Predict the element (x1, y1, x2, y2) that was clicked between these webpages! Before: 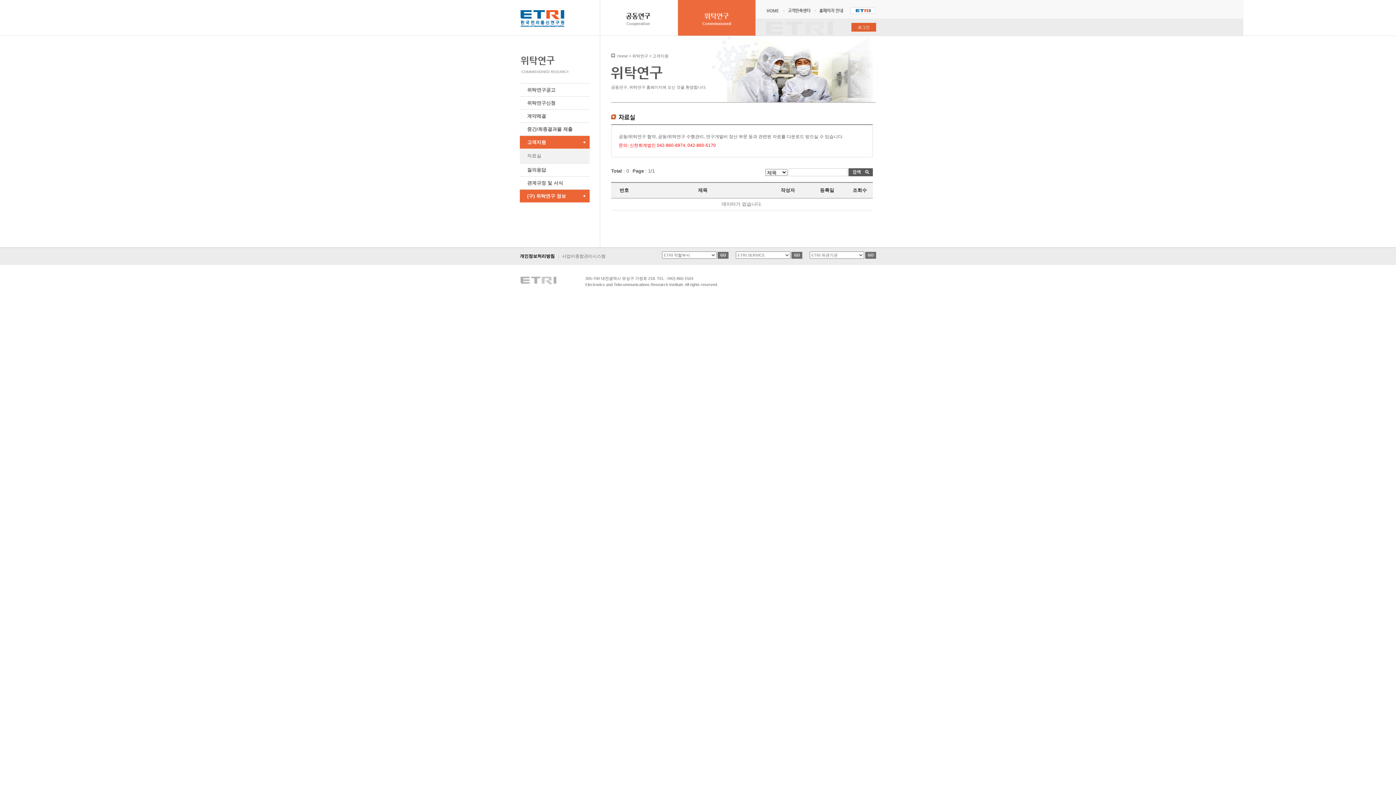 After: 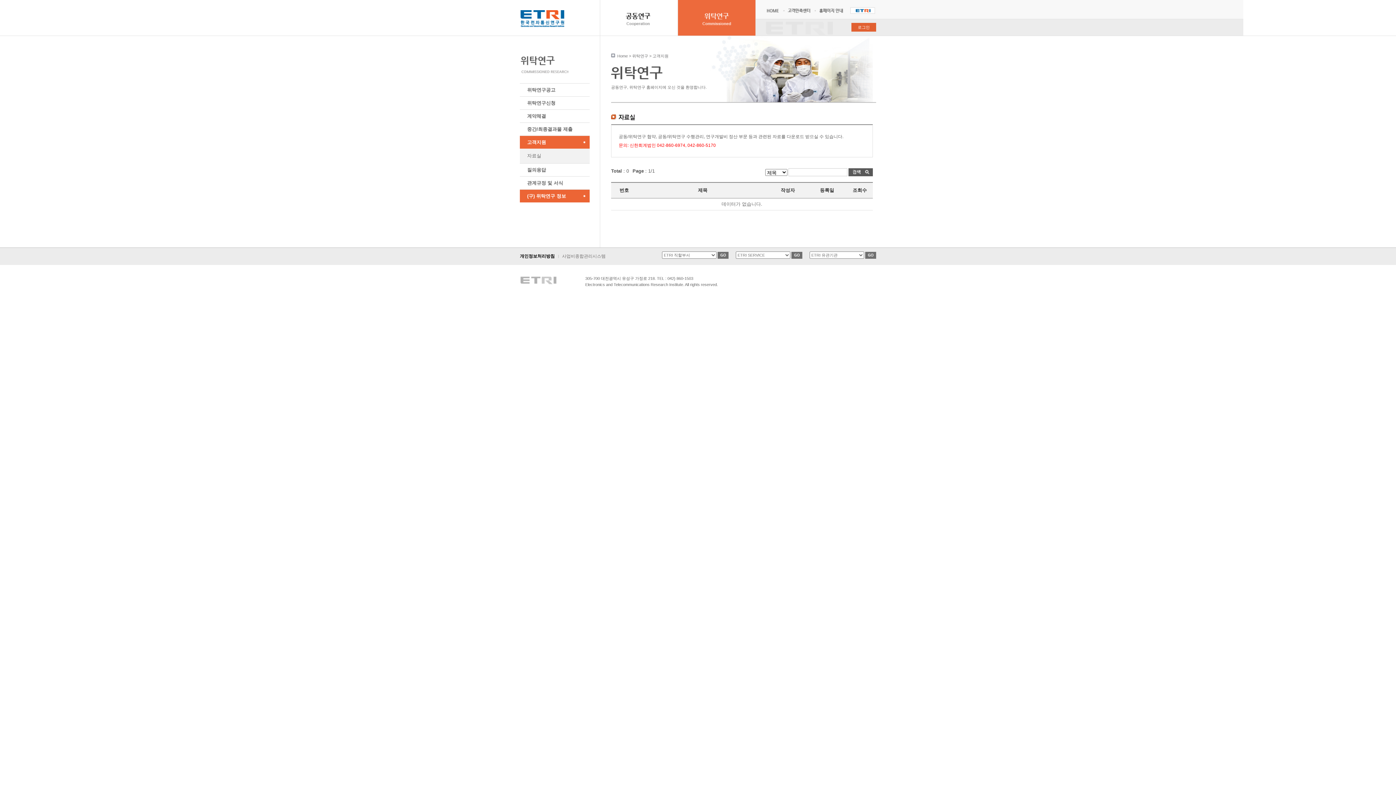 Action: bbox: (520, 122, 589, 135) label: 중간/최종결과물 제출